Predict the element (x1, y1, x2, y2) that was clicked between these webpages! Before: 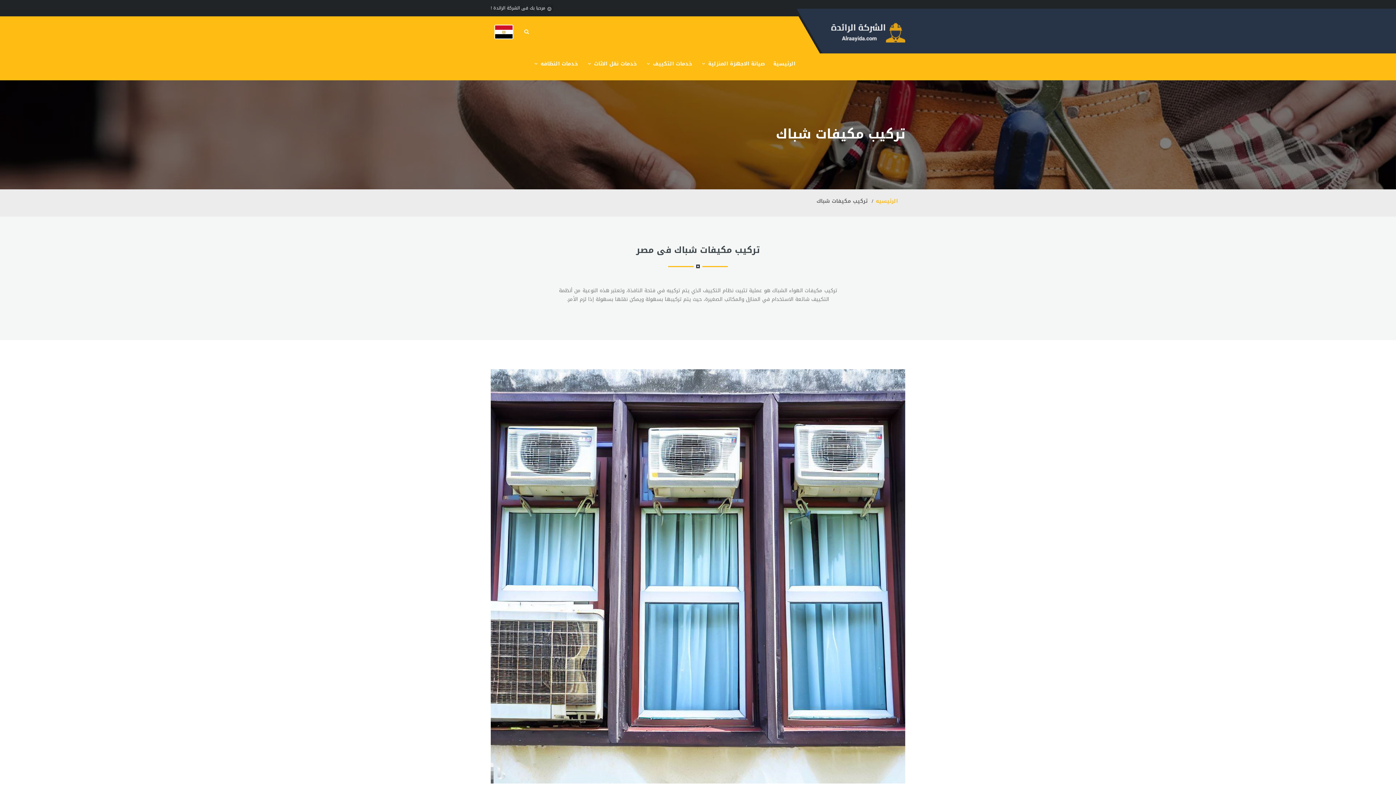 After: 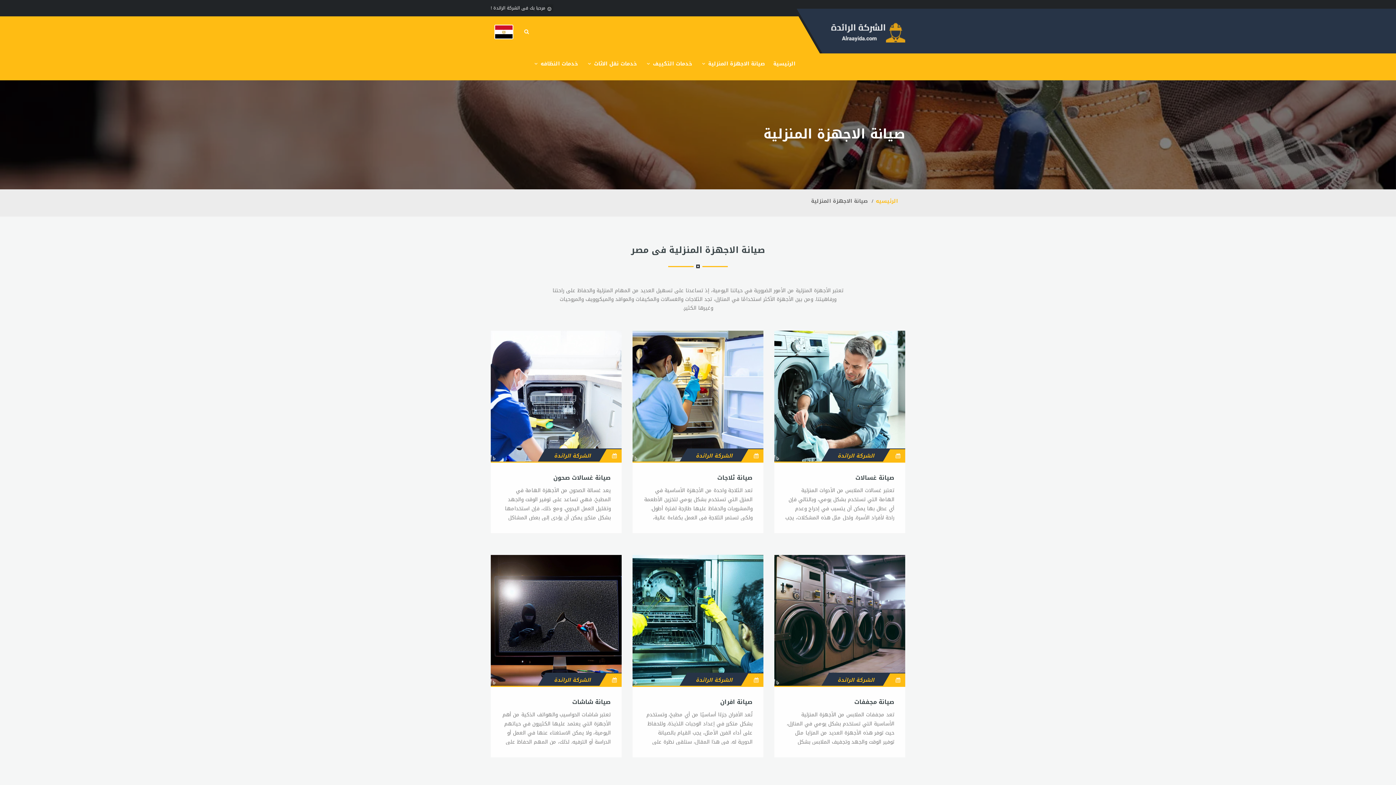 Action: bbox: (696, 47, 769, 80) label: صيانة الاجهزة المنزلية 